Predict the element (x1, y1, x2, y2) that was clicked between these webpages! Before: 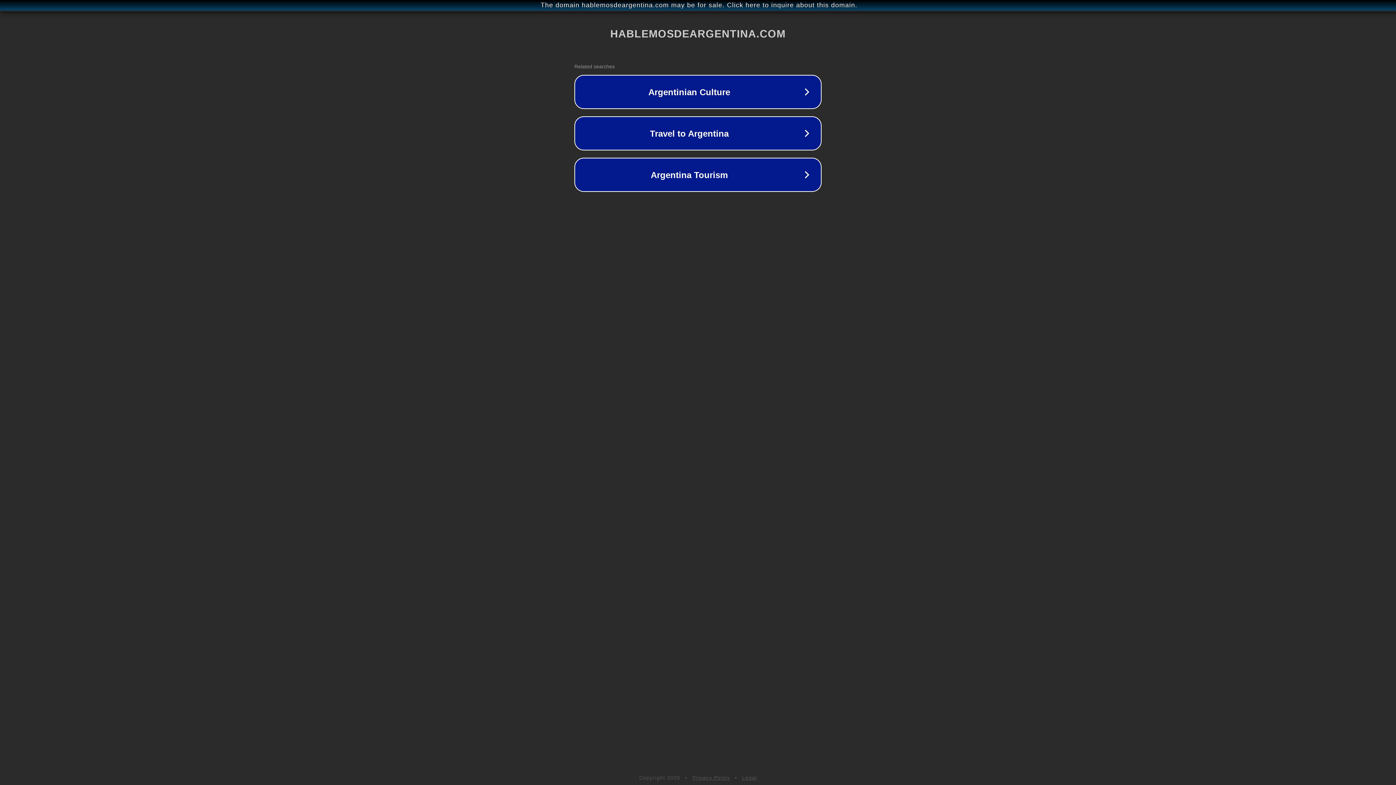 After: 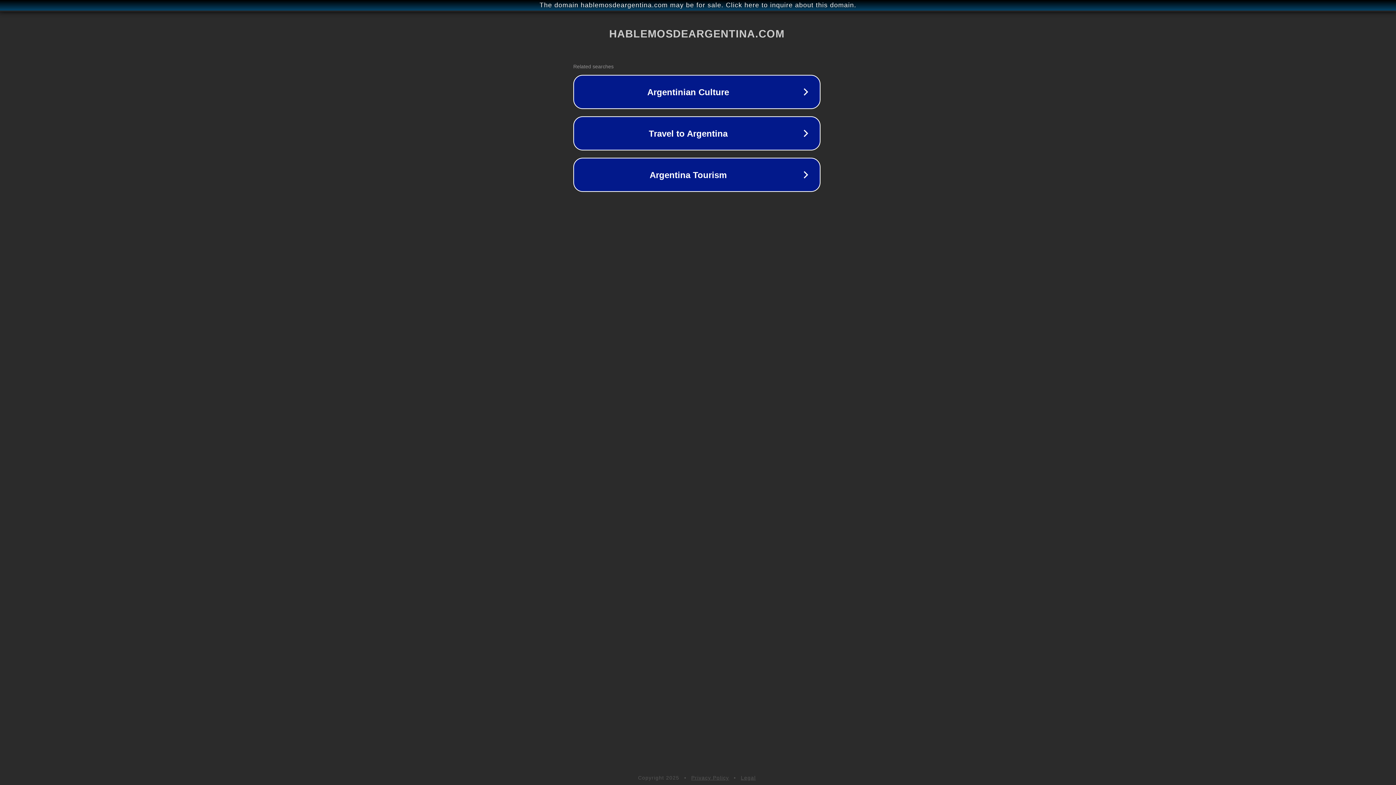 Action: label: The domain hablemosdeargentina.com may be for sale. Click here to inquire about this domain. bbox: (1, 1, 1397, 9)